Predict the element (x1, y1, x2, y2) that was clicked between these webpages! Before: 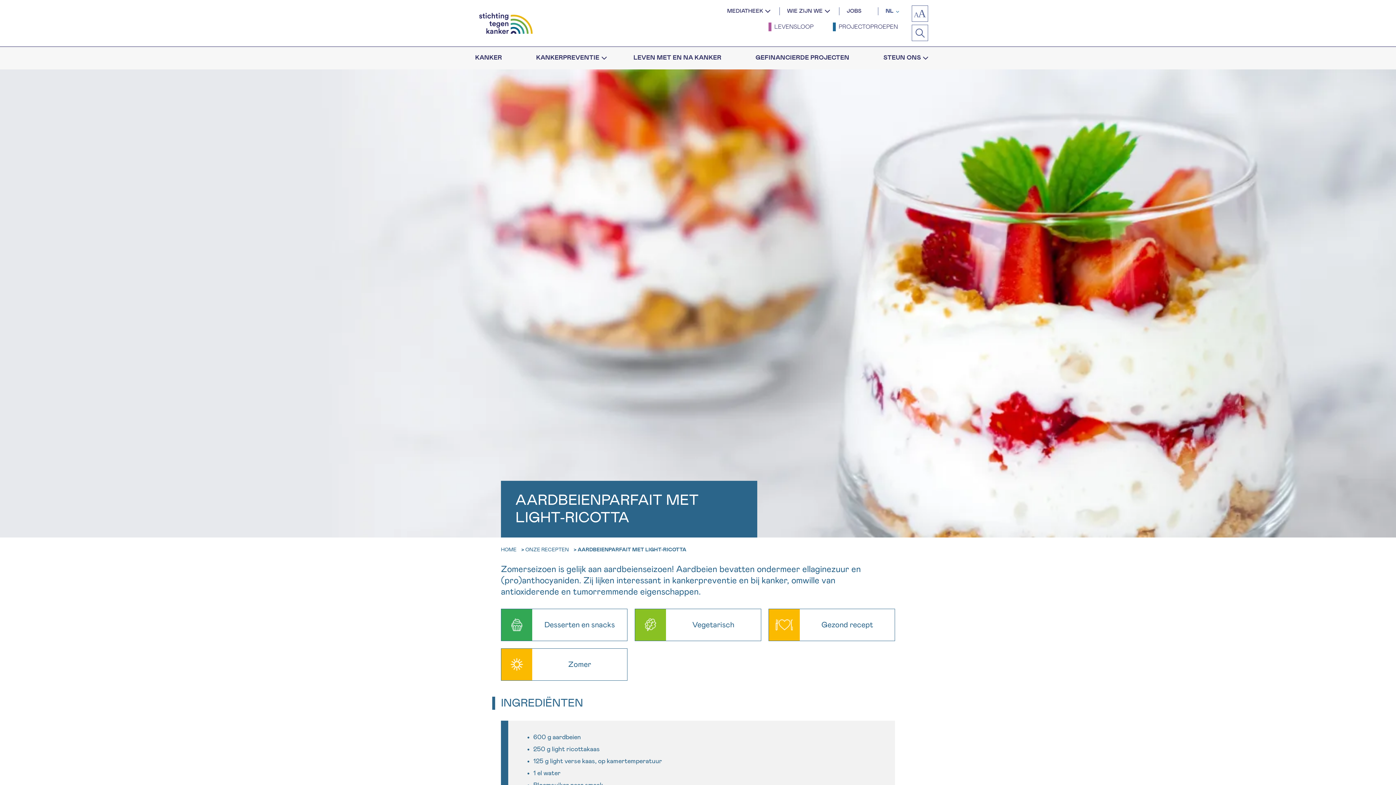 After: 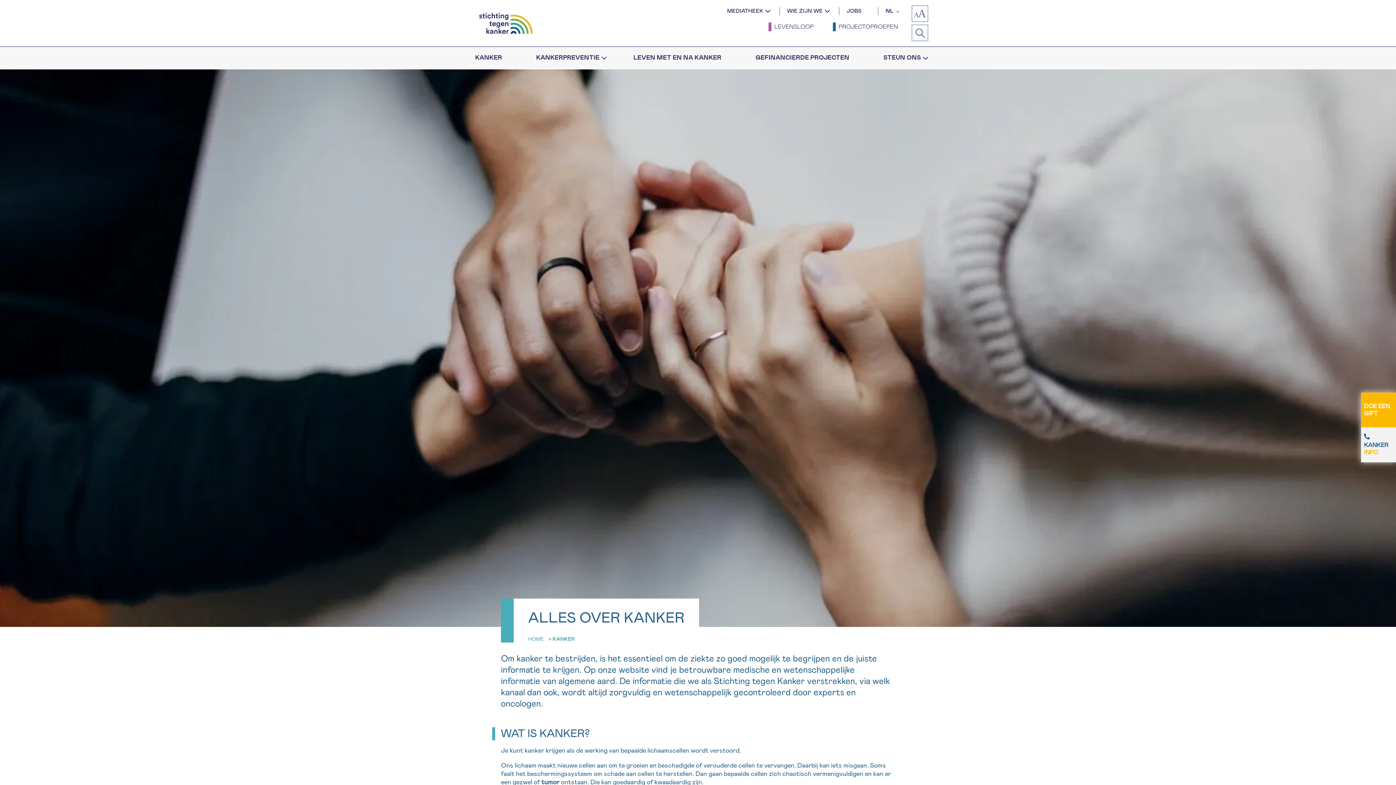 Action: label: KANKER bbox: (468, 46, 509, 69)